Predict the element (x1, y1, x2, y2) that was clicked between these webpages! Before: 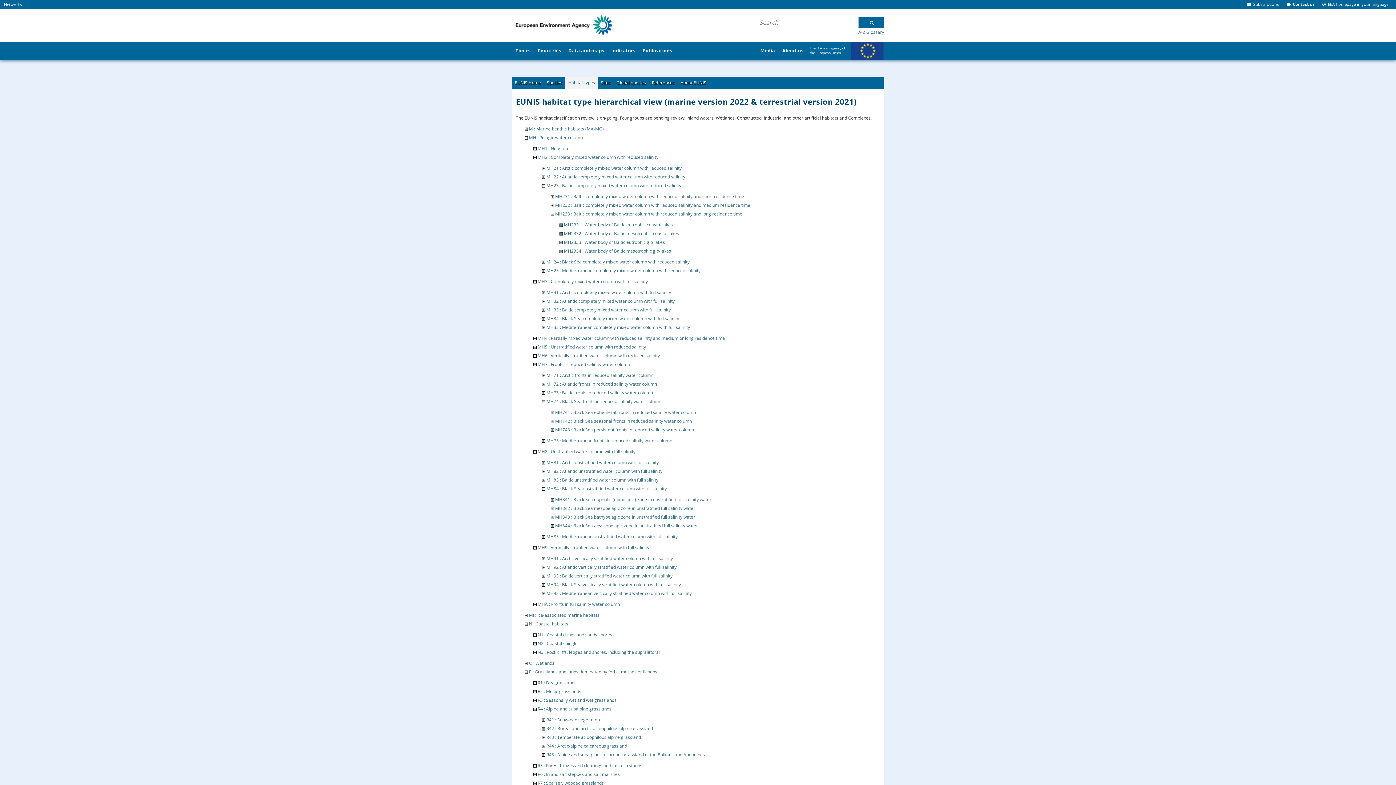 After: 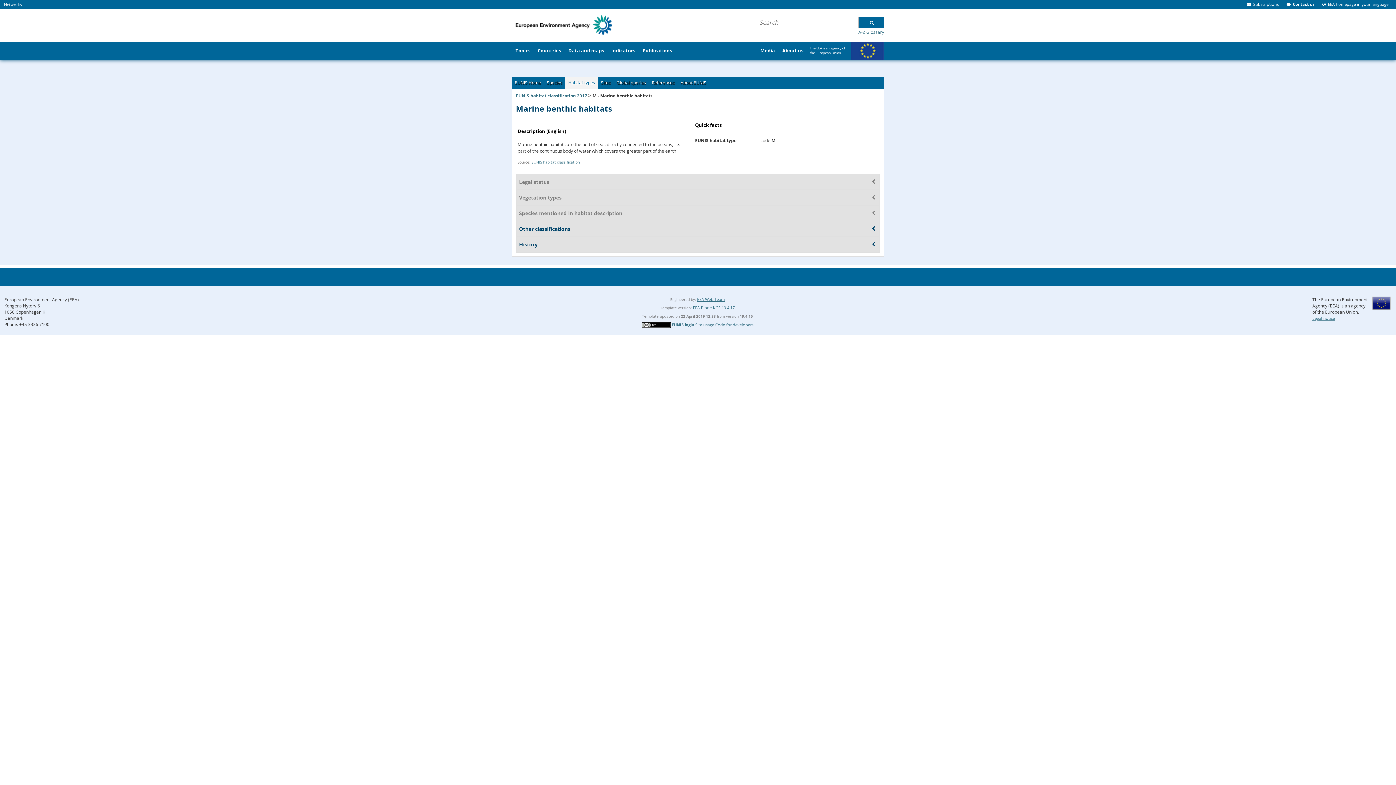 Action: bbox: (529, 125, 604, 131) label: M : Marine benthic habitats (MA-MG)